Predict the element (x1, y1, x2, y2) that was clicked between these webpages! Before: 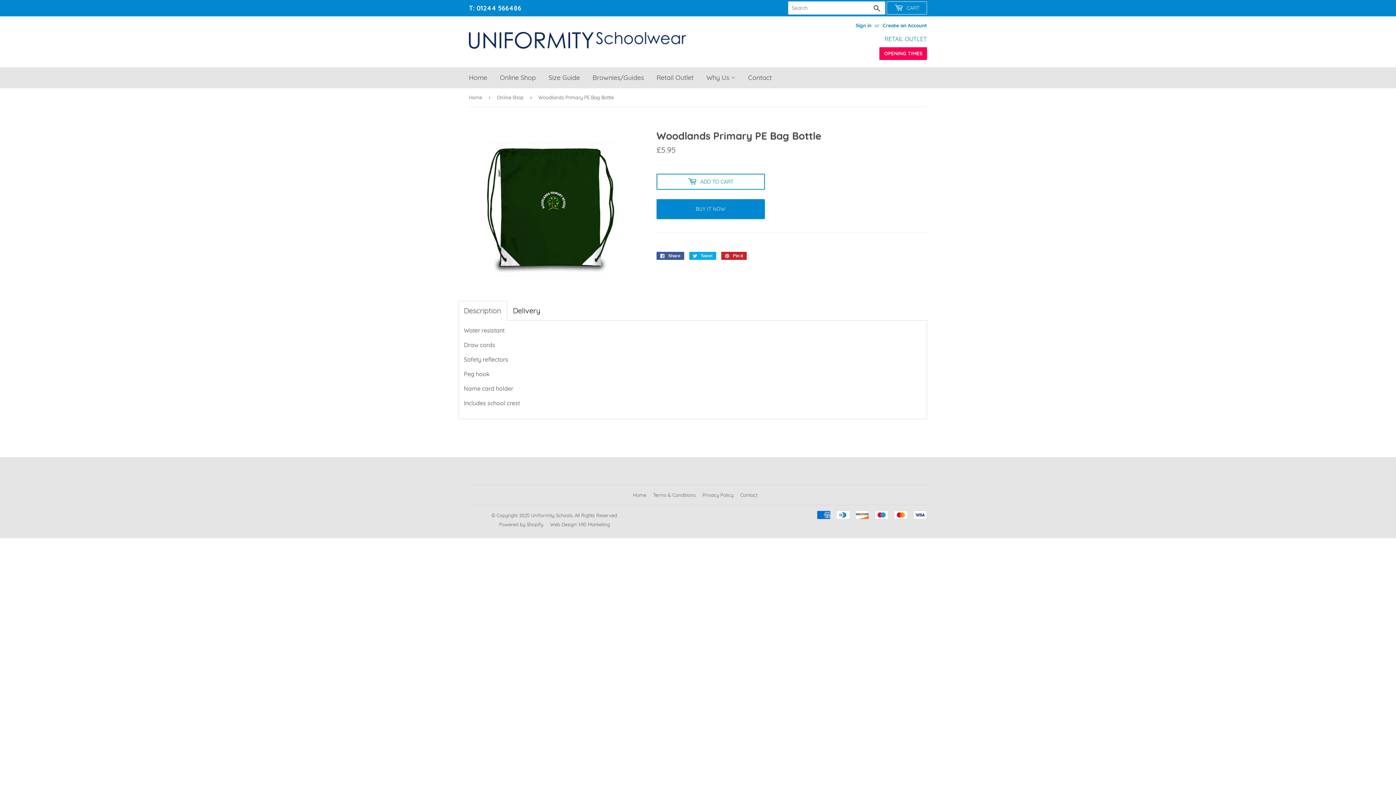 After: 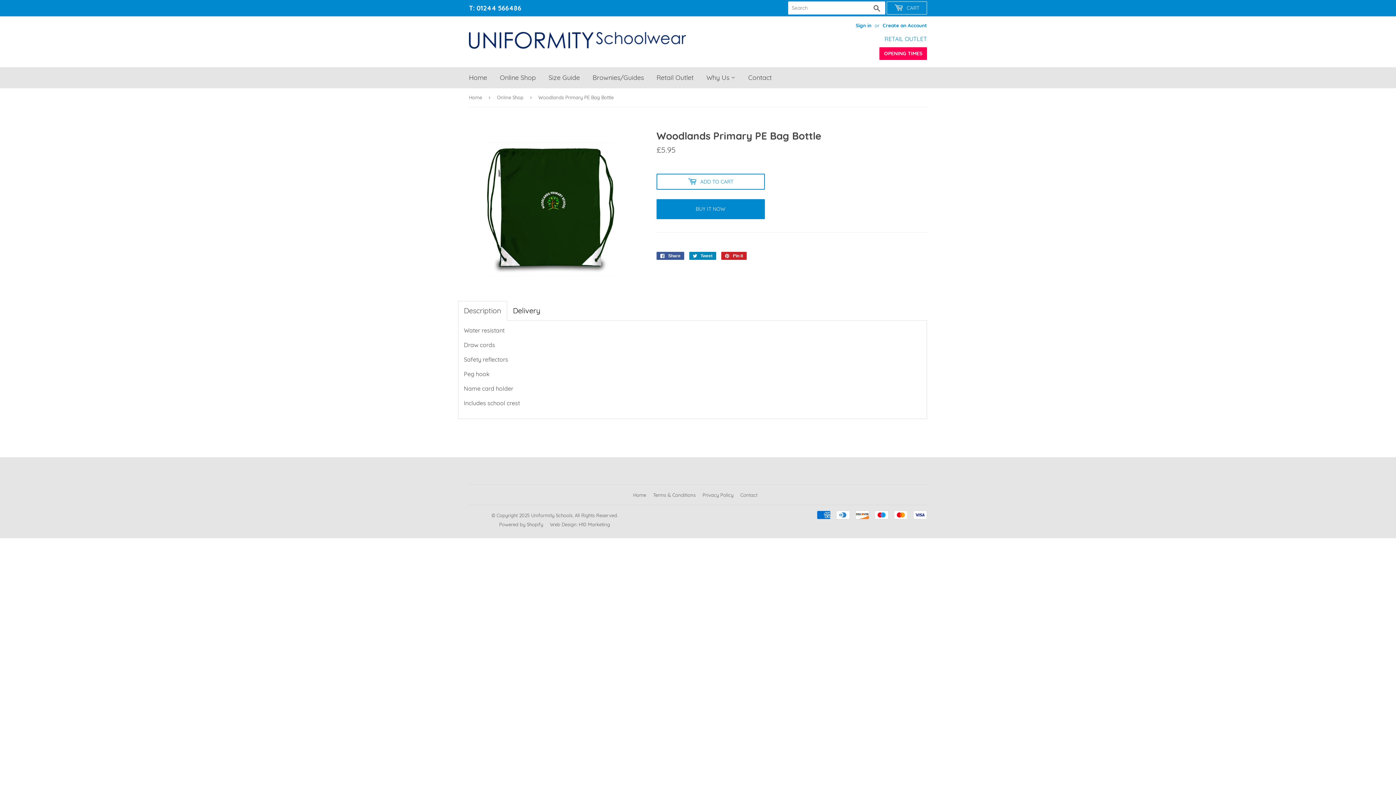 Action: bbox: (689, 252, 716, 260) label:  Tweet
Tweet on Twitter